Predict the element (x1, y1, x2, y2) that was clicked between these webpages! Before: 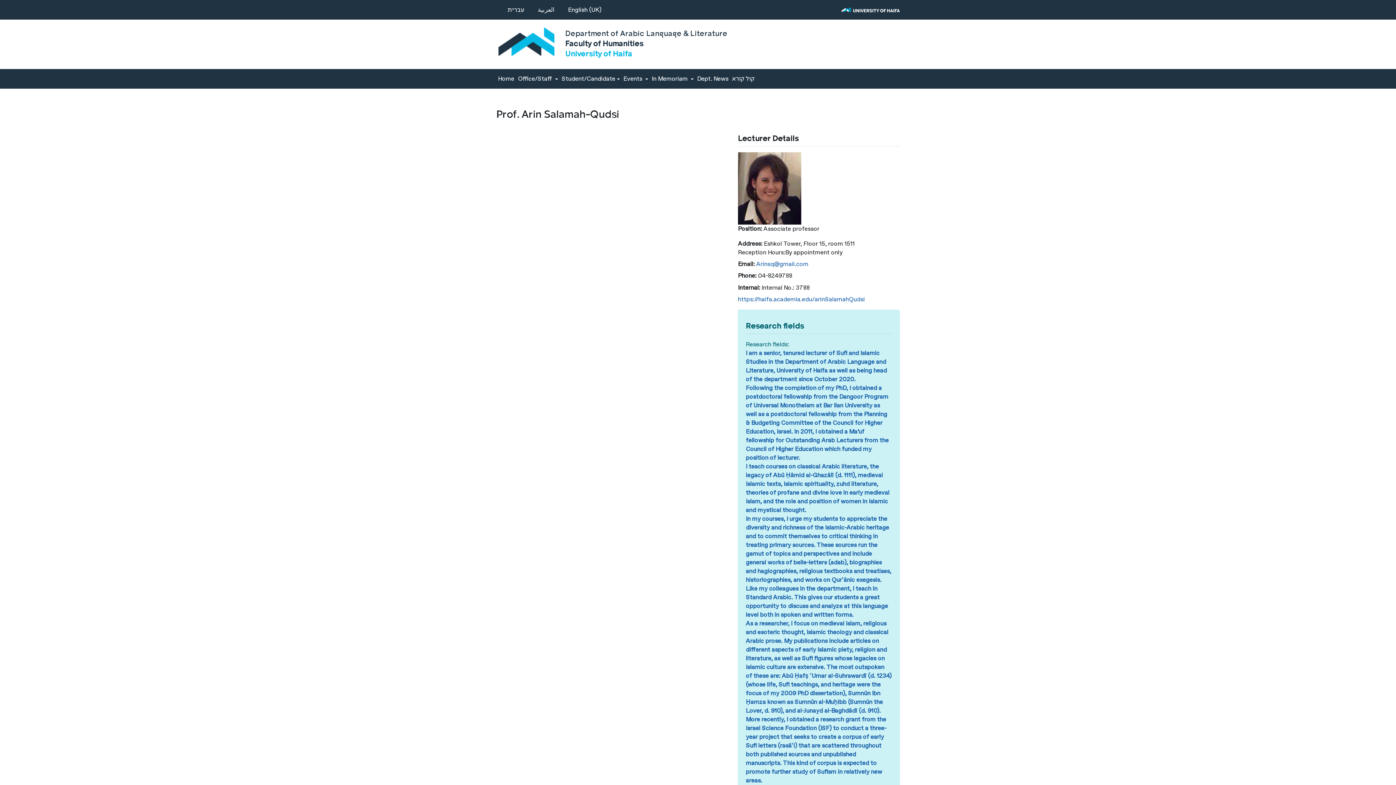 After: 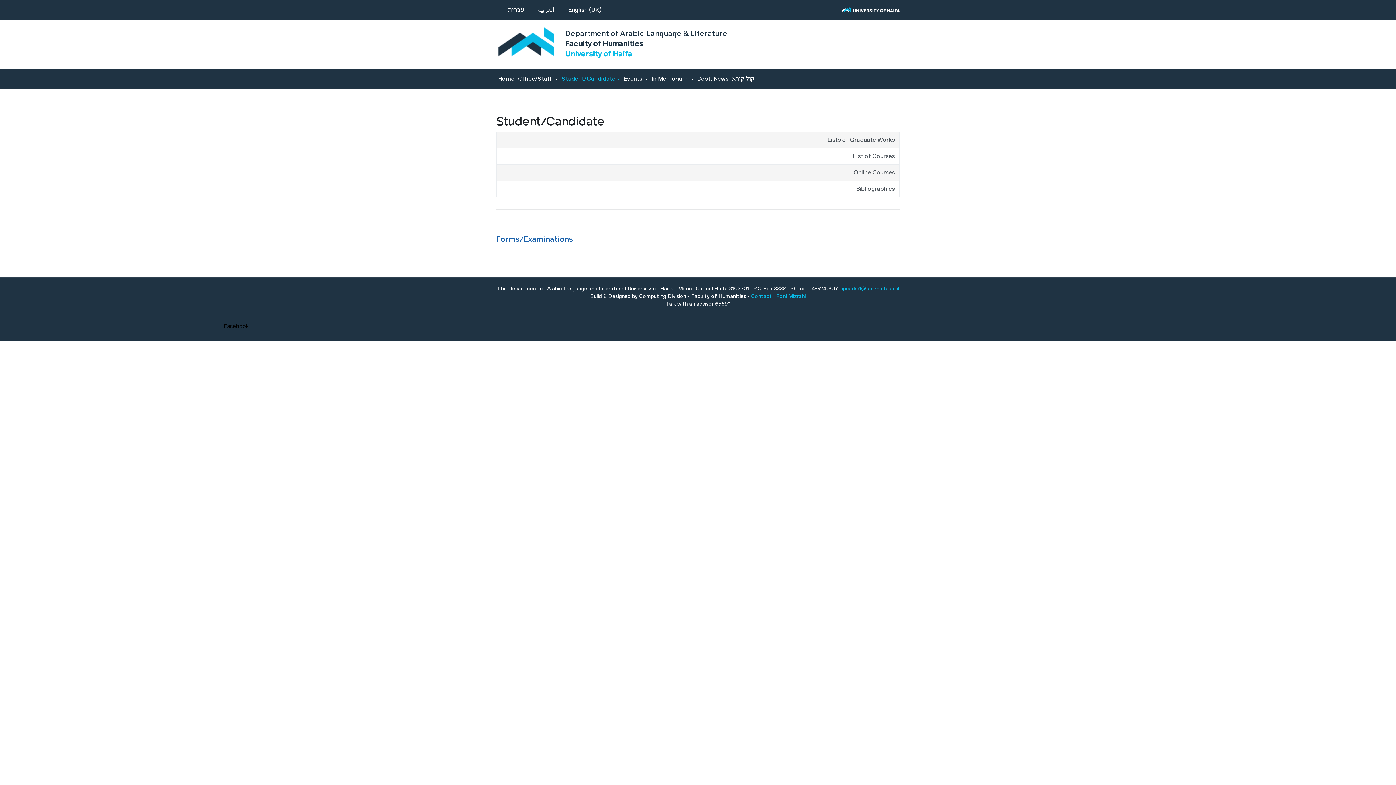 Action: label: Student/Candidate bbox: (559, 71, 621, 86)